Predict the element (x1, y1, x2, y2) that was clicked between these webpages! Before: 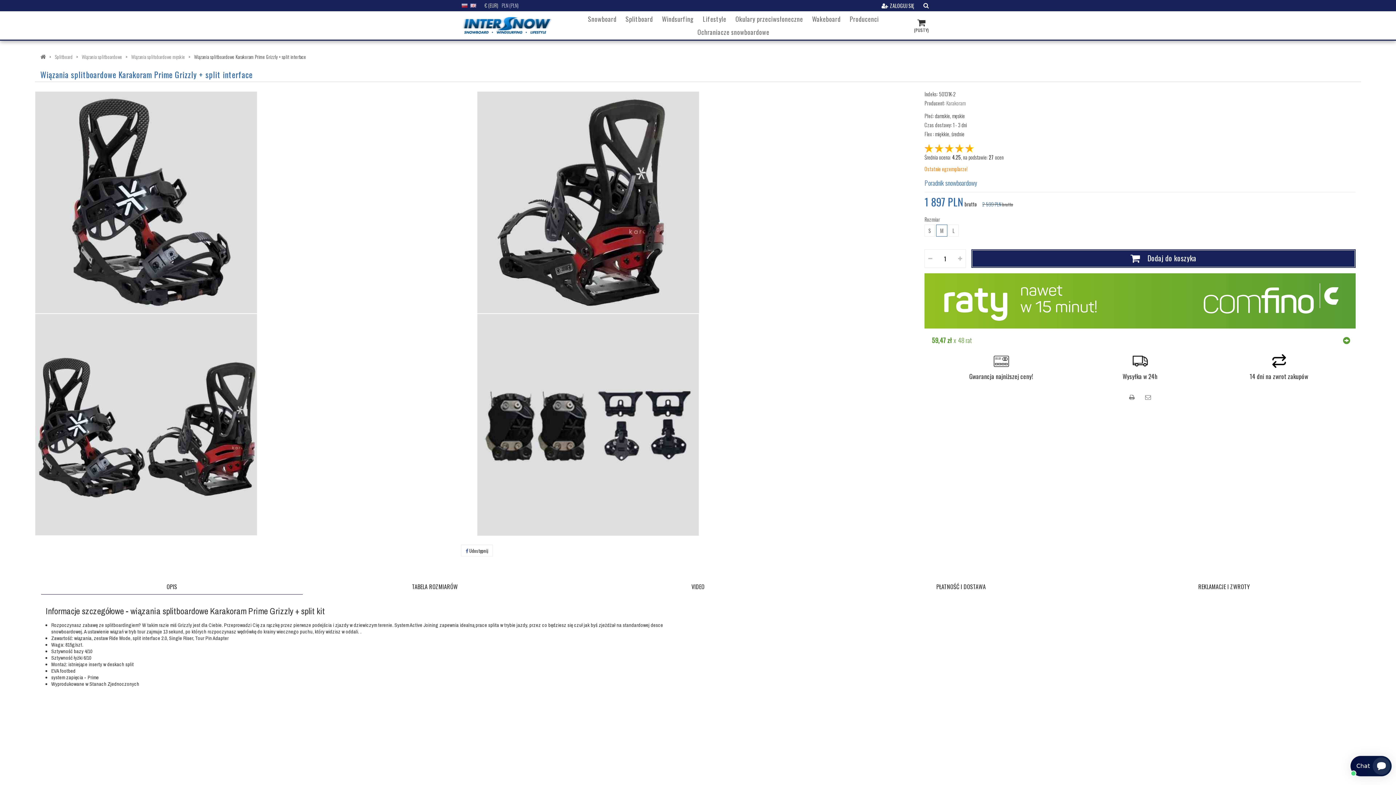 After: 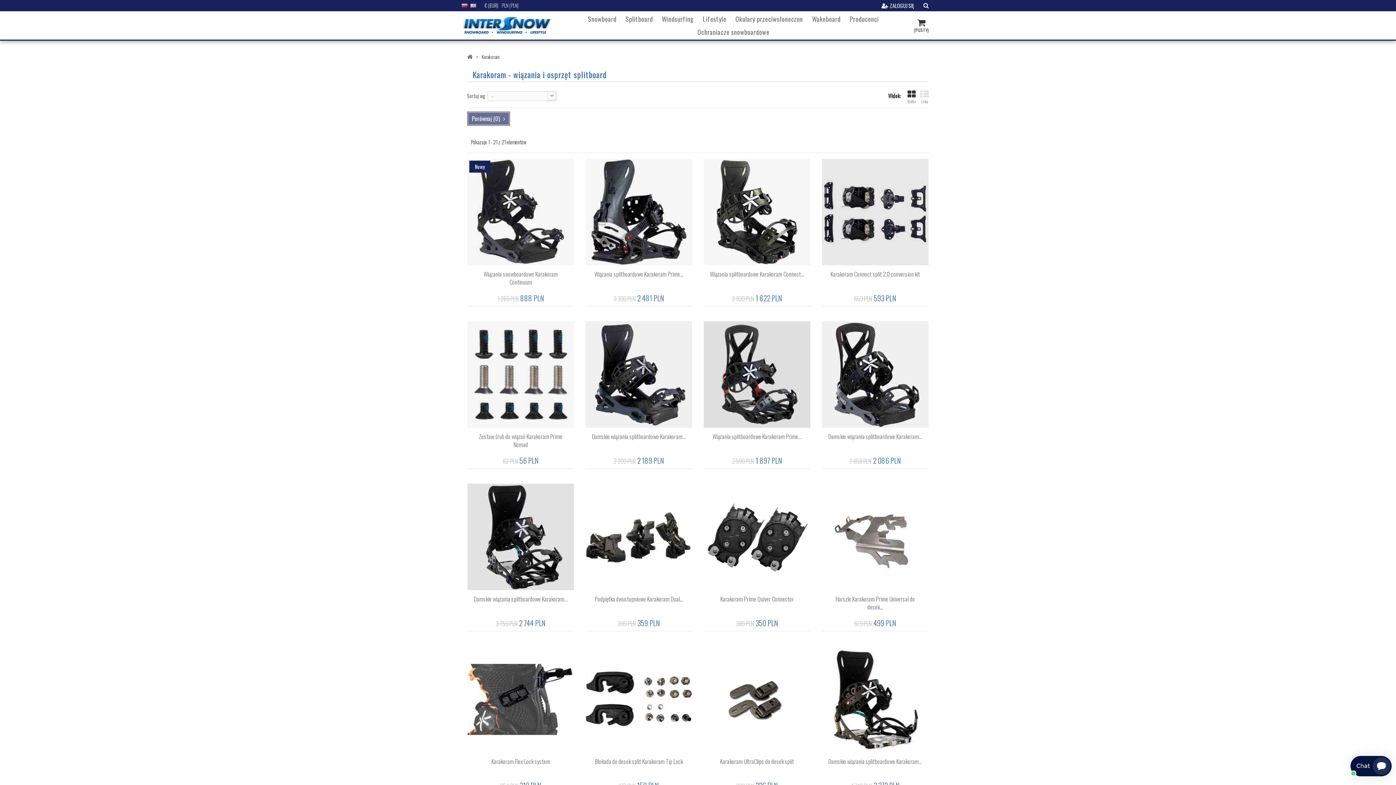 Action: bbox: (946, 99, 965, 106) label: Karakoram